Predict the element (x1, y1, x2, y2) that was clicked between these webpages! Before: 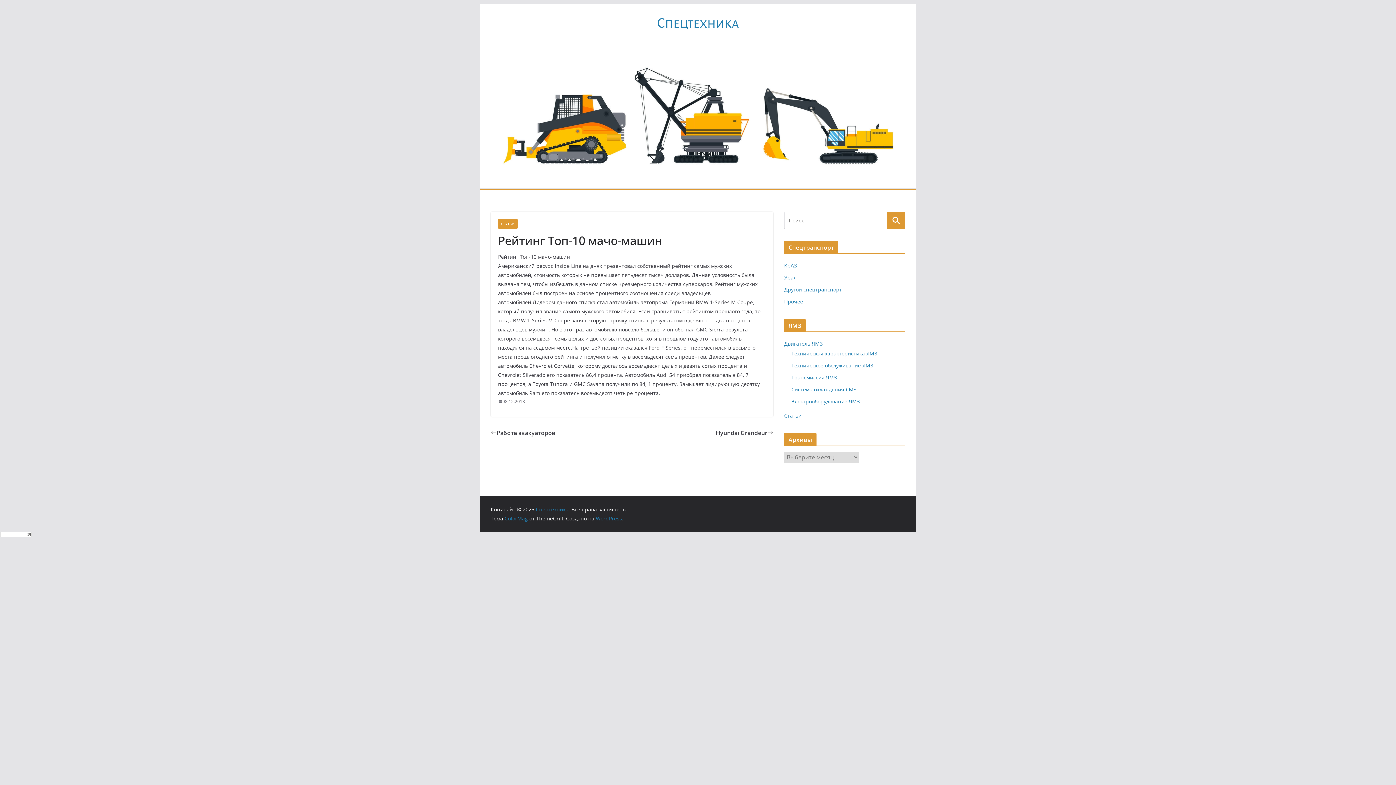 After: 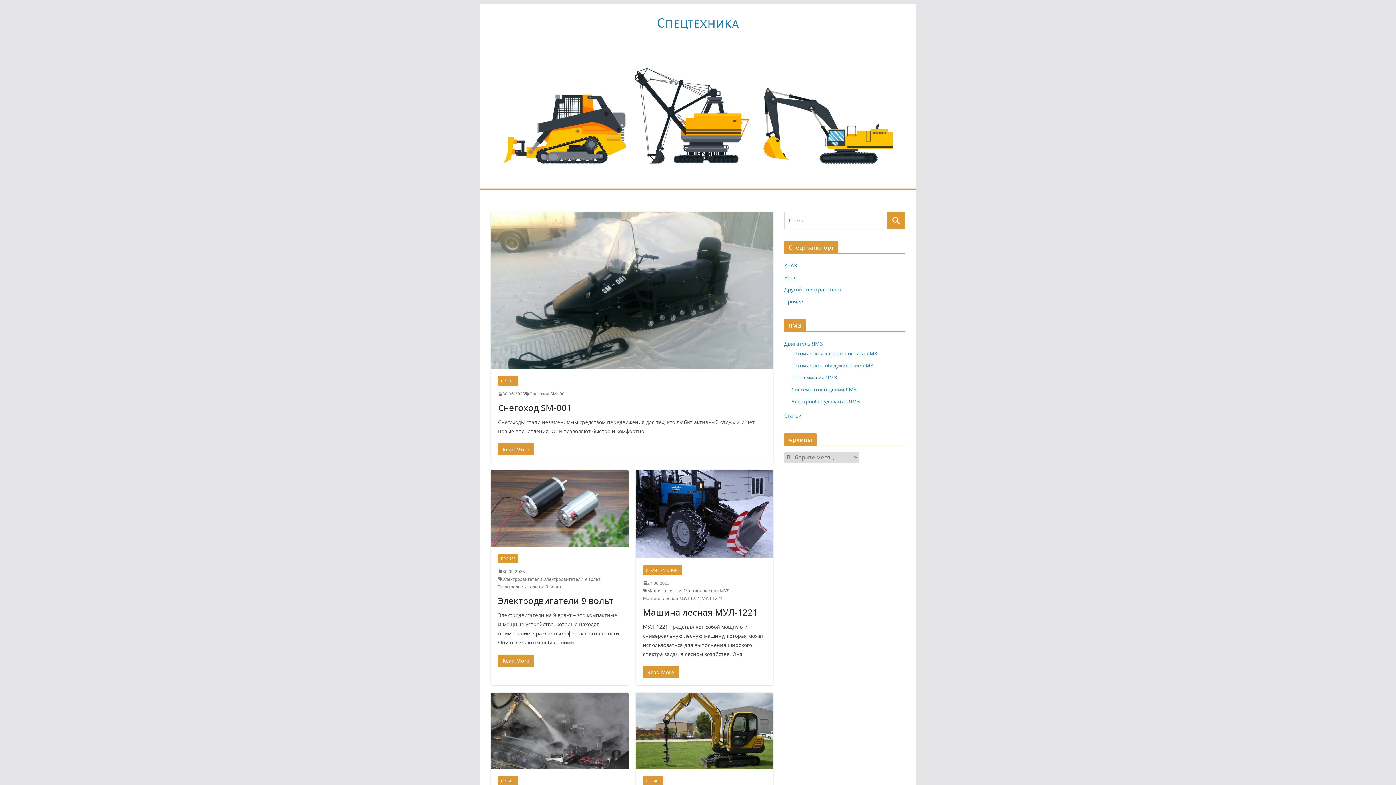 Action: label: Cпецтехника bbox: (657, 16, 738, 30)